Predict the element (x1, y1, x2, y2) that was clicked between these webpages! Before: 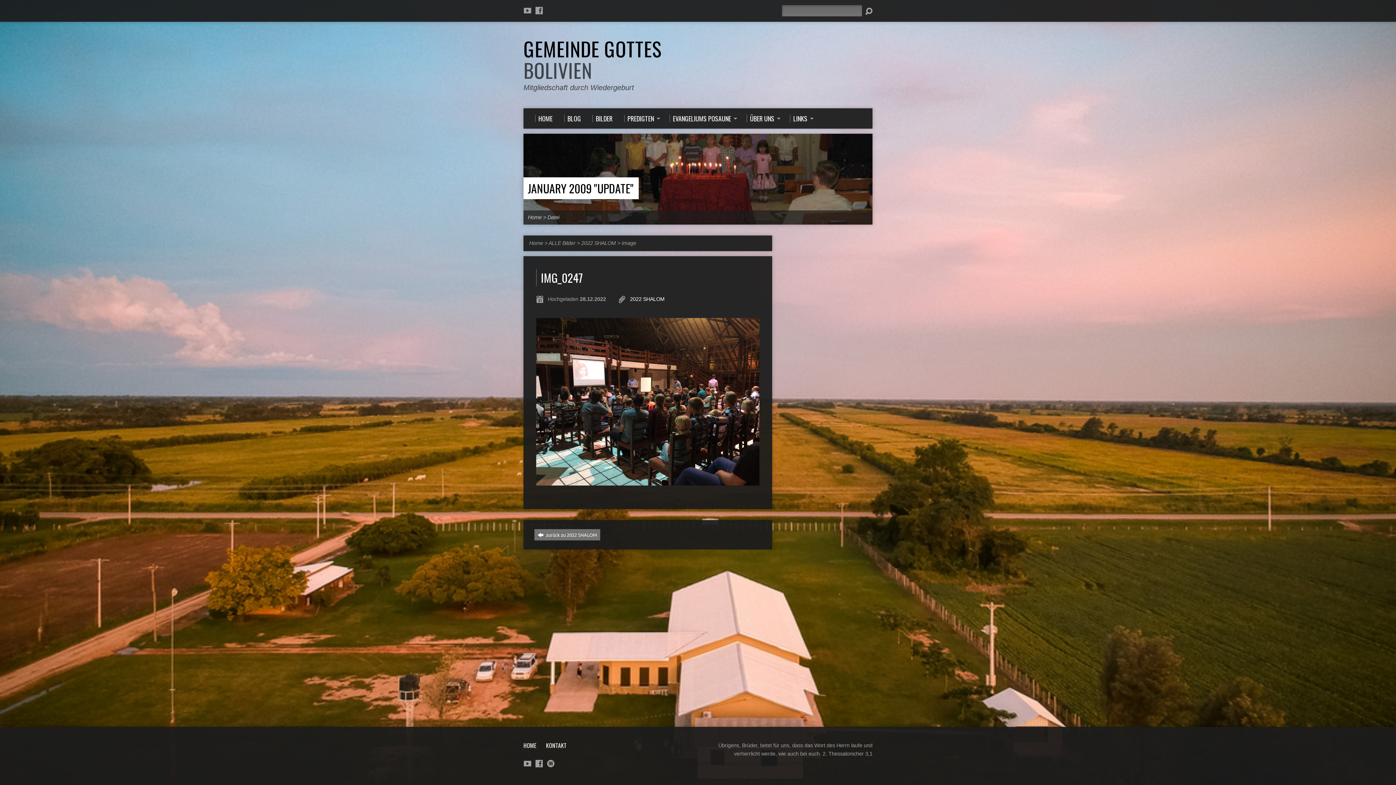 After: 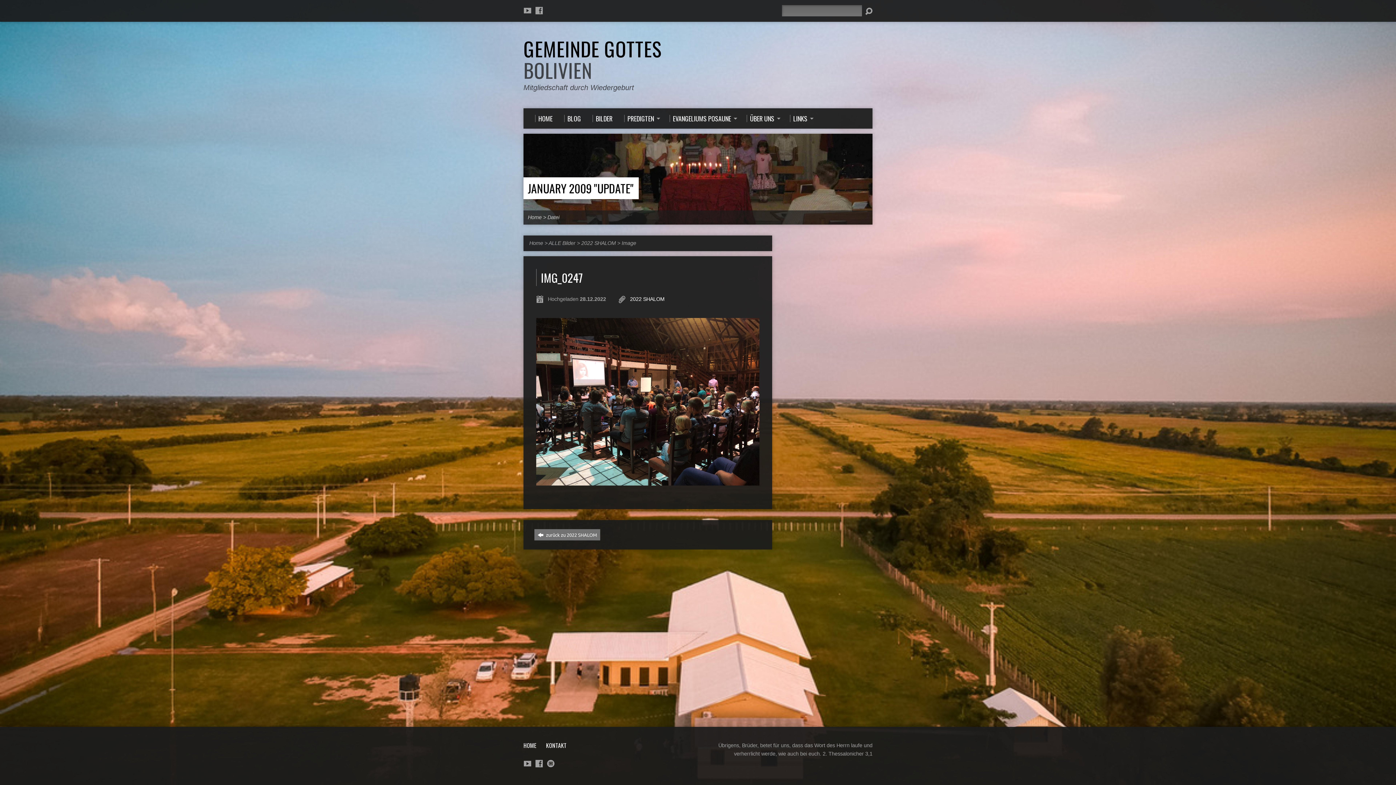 Action: label: Image bbox: (621, 240, 636, 246)